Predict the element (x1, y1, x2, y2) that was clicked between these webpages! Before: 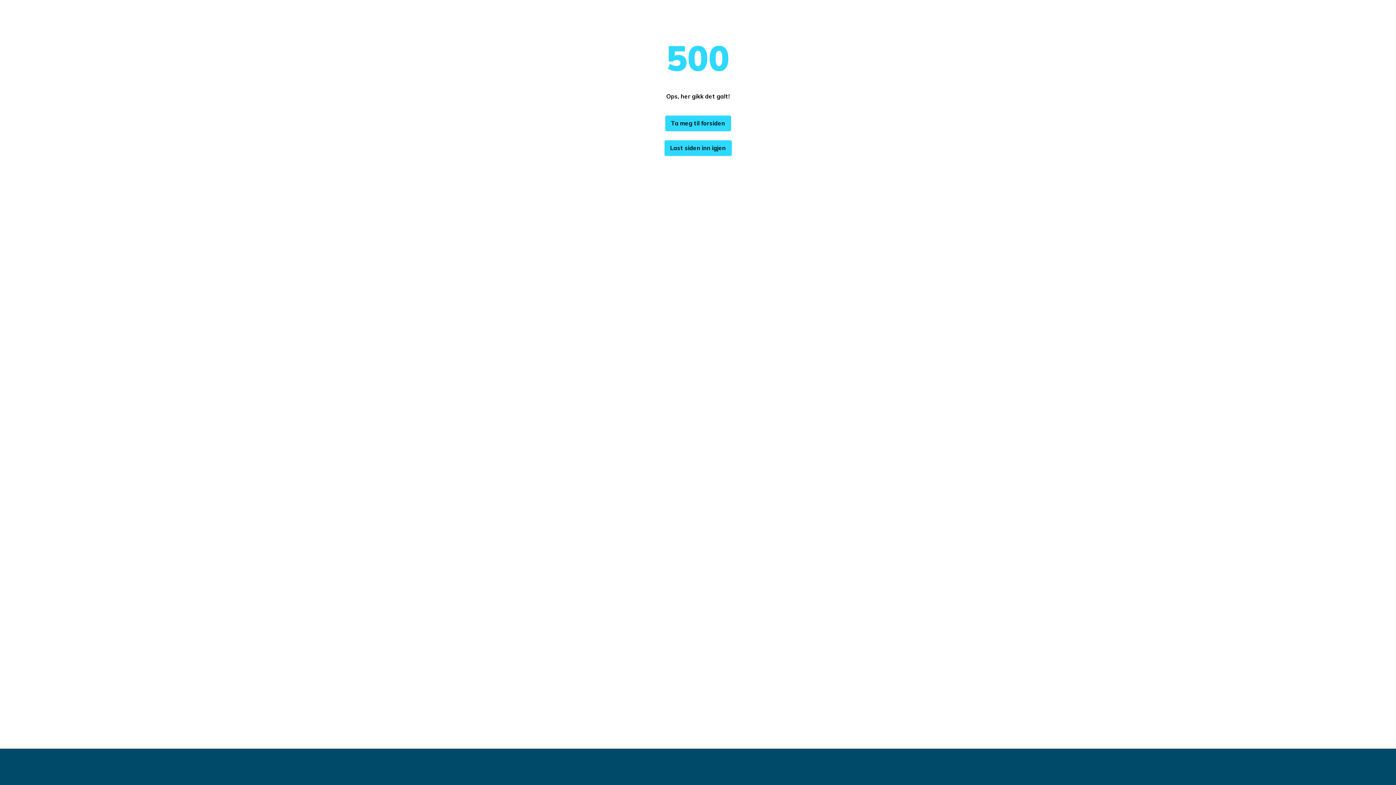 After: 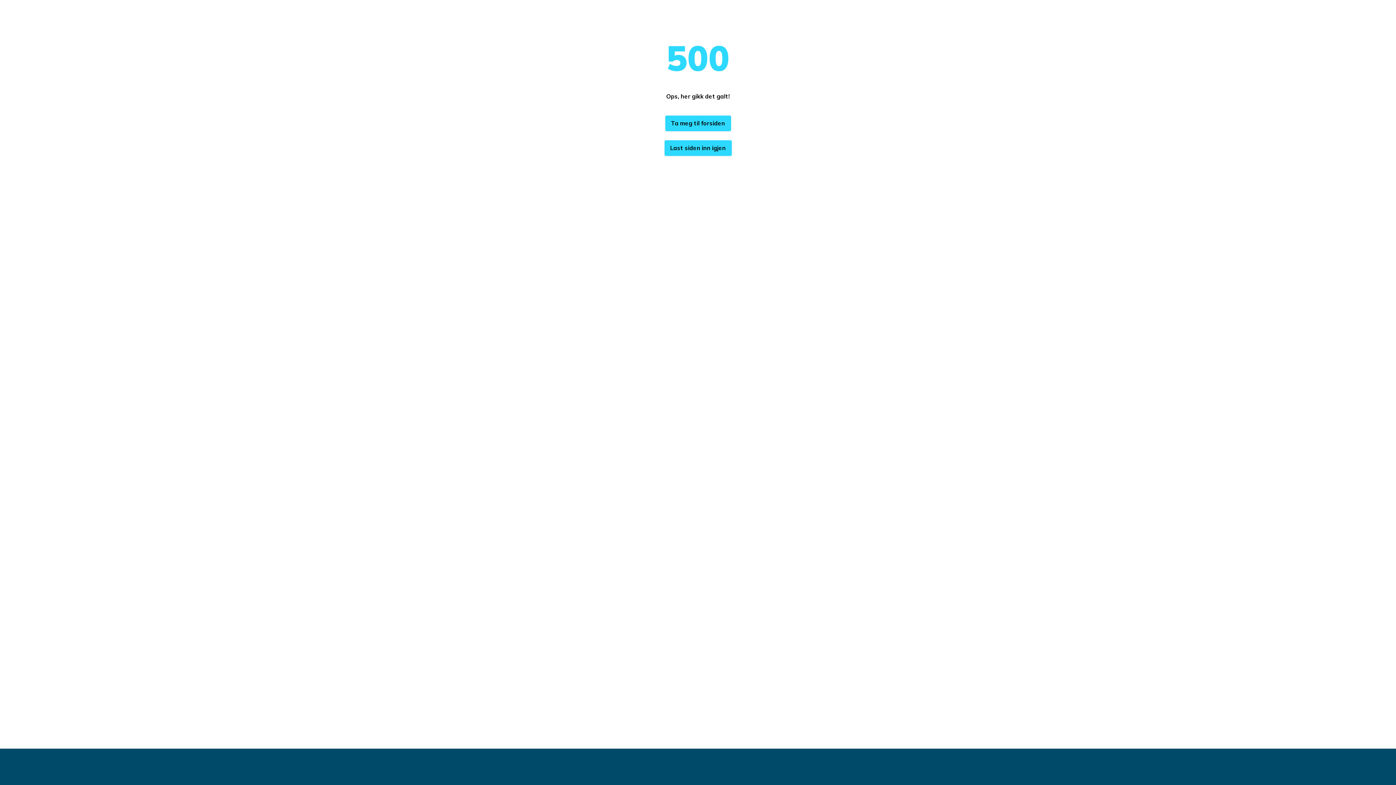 Action: label: Last siden inn igjen bbox: (664, 140, 731, 156)